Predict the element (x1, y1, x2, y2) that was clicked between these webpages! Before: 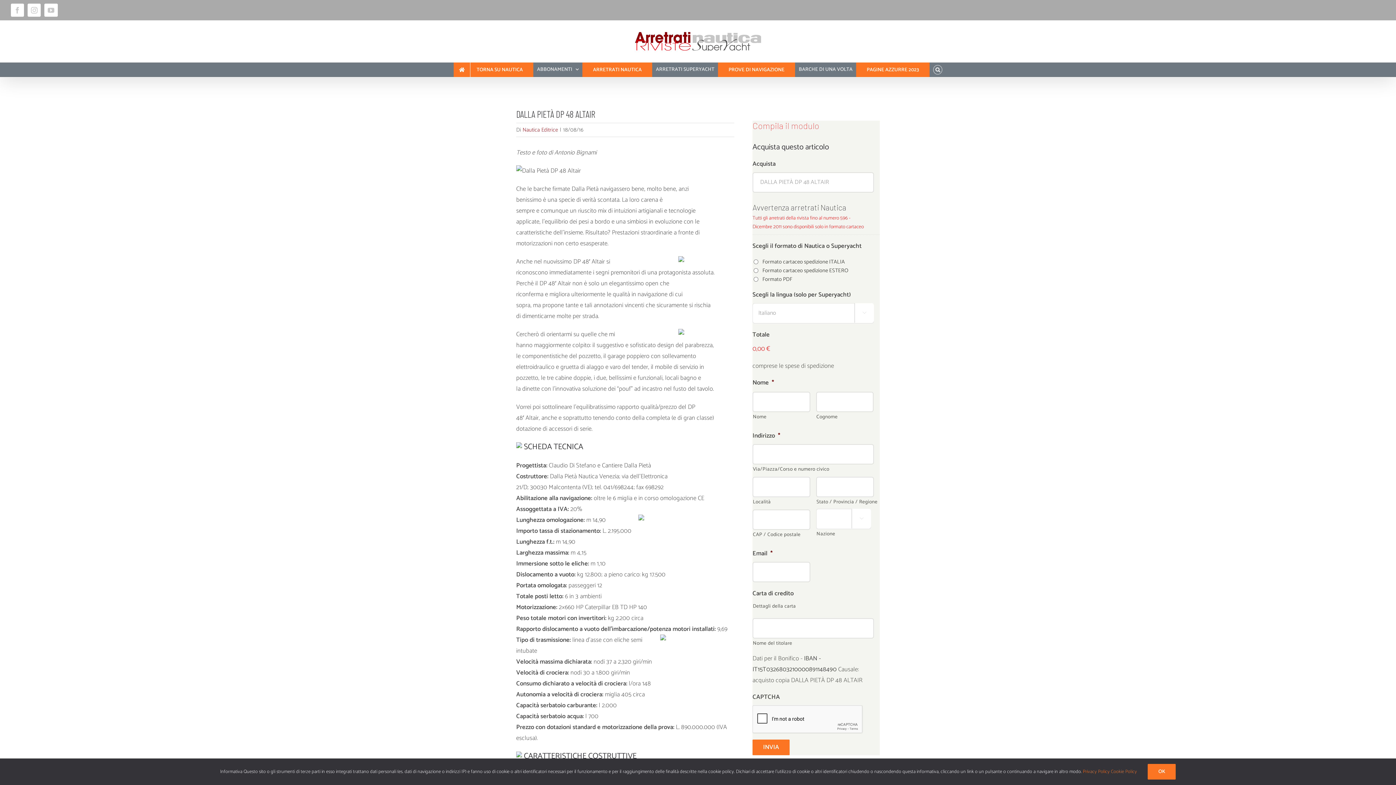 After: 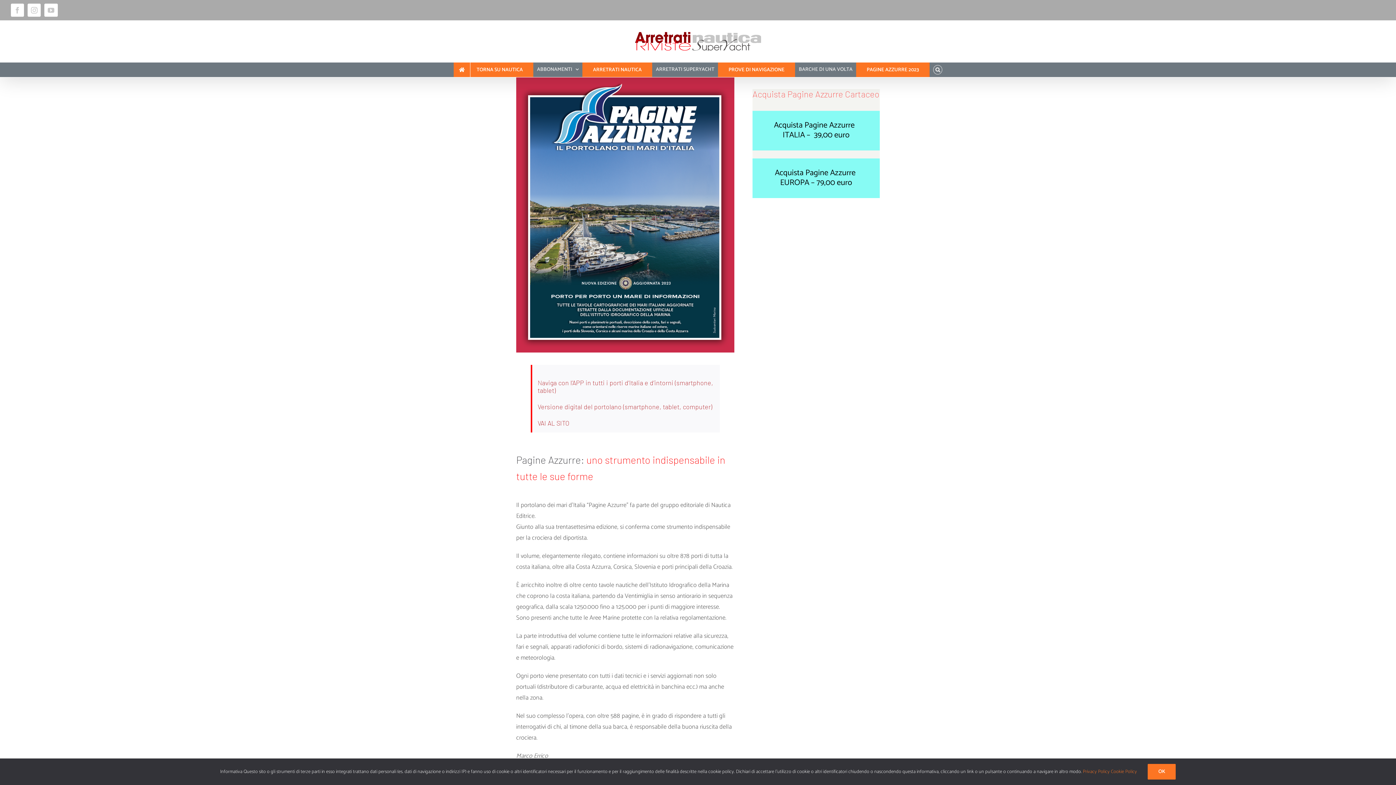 Action: label: PAGINE AZZURRE 2023 bbox: (856, 62, 929, 77)